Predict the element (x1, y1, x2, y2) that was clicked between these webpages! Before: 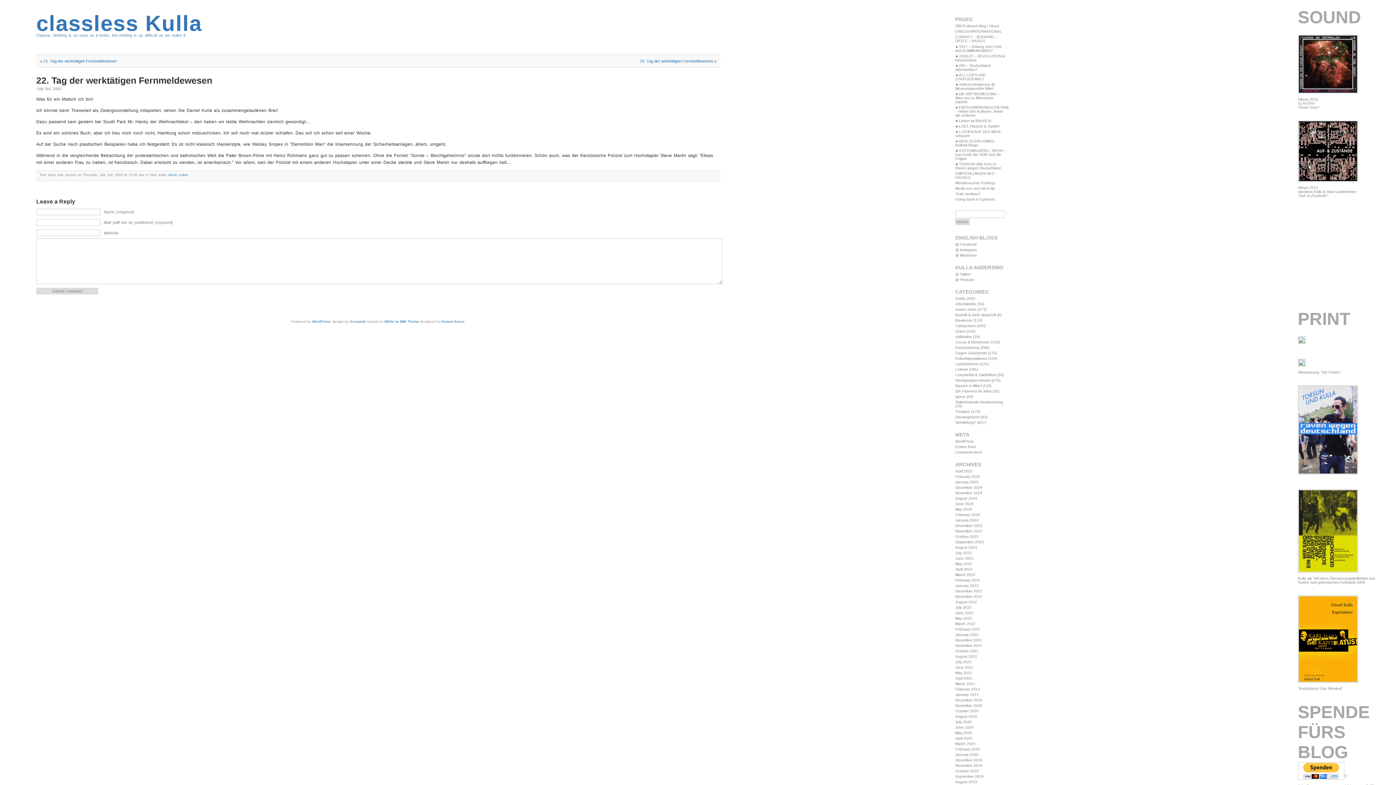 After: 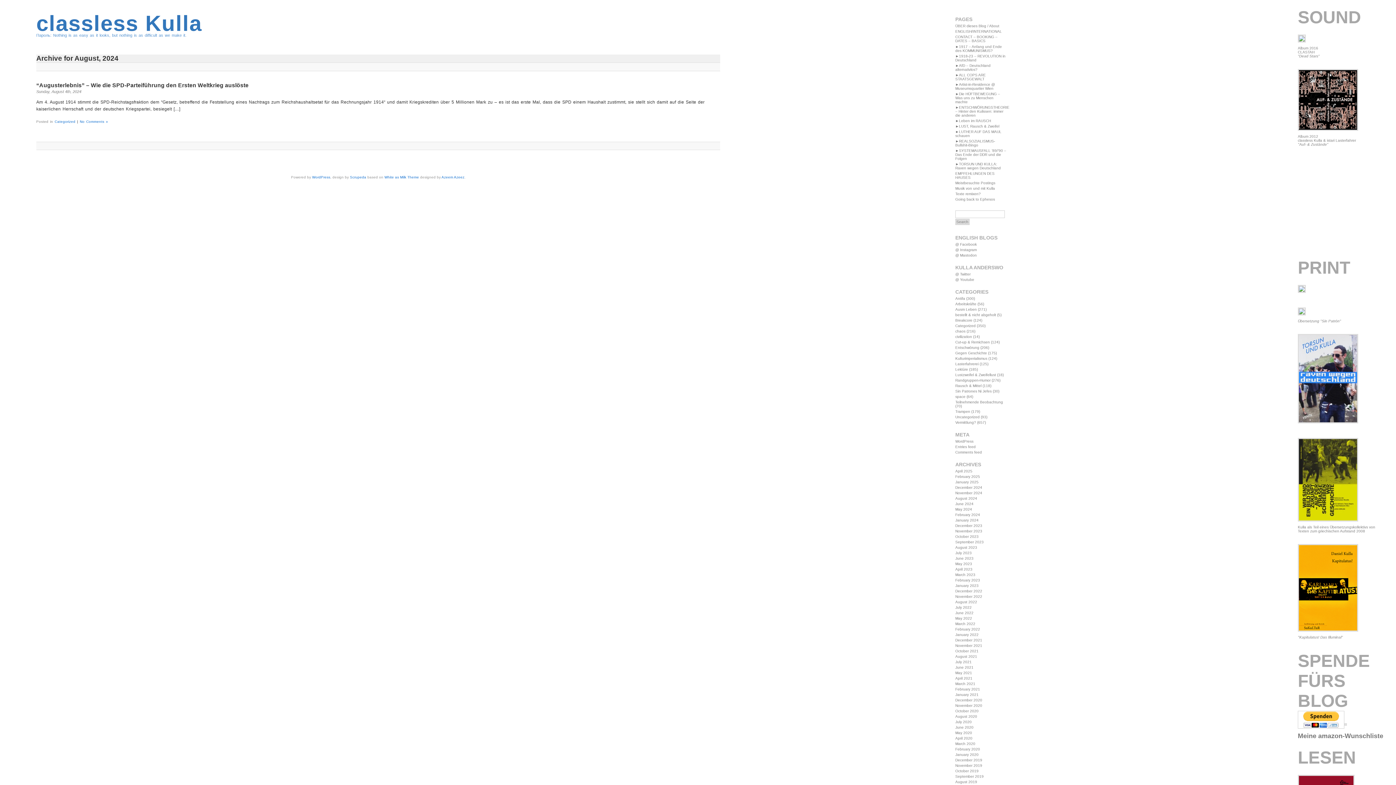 Action: label: August 2024 bbox: (955, 496, 977, 500)